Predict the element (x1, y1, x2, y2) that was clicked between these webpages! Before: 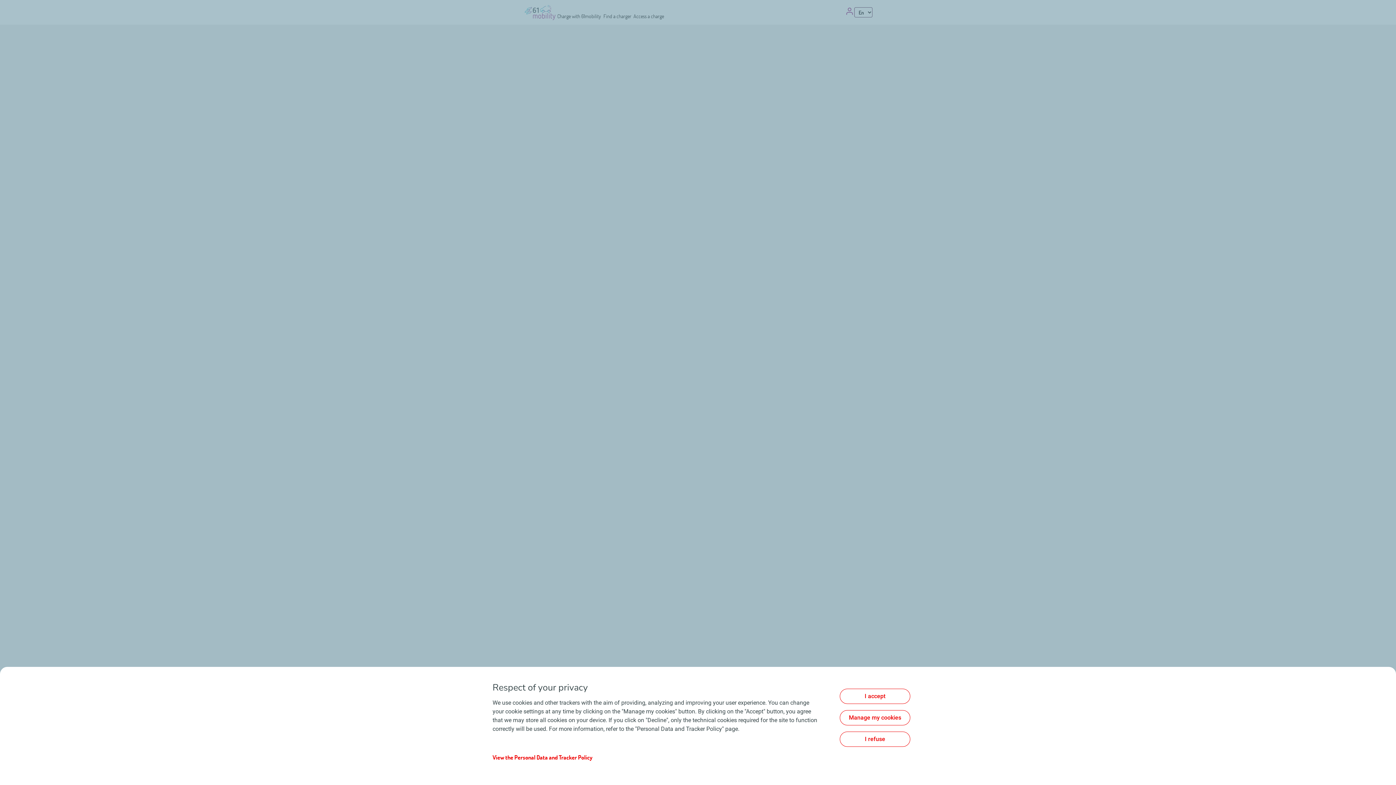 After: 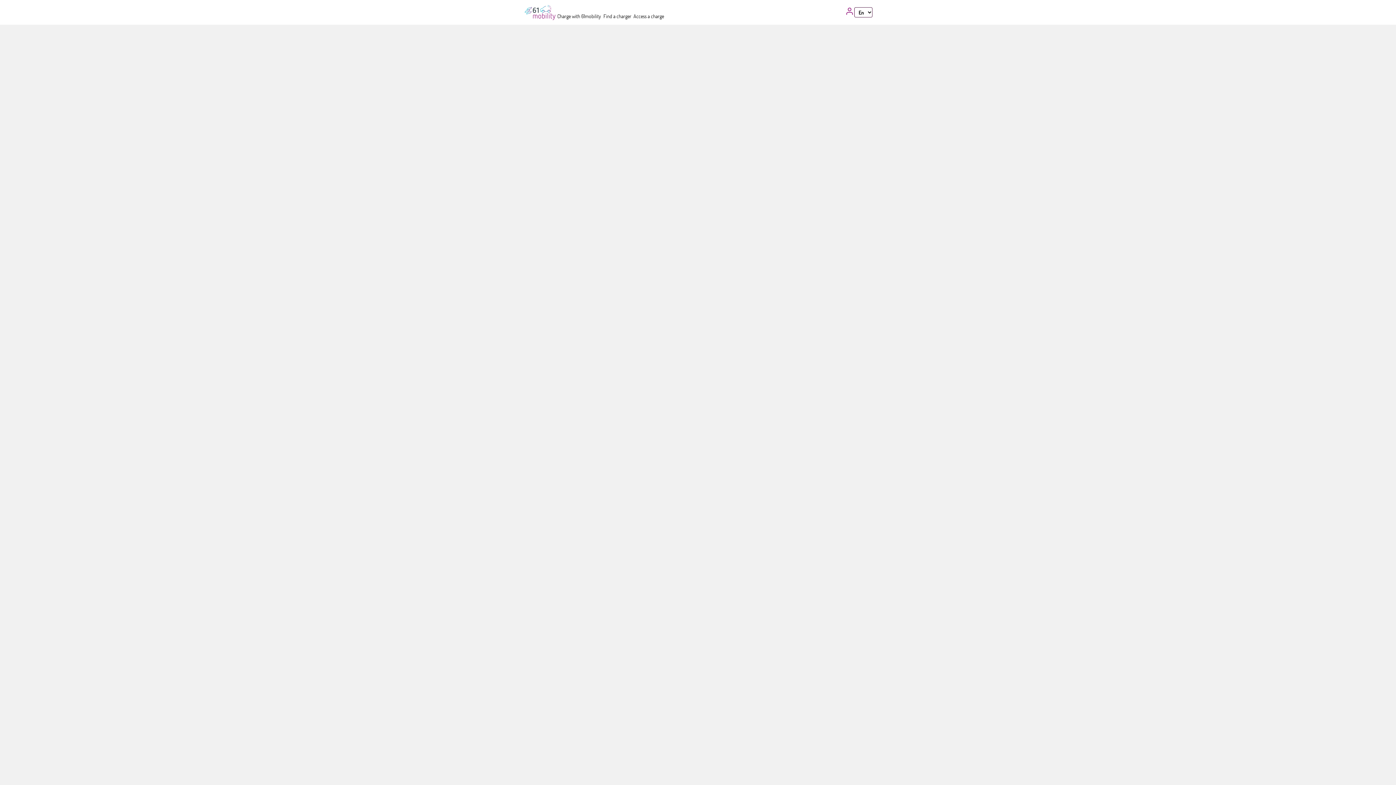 Action: label: I accept bbox: (840, 689, 910, 704)